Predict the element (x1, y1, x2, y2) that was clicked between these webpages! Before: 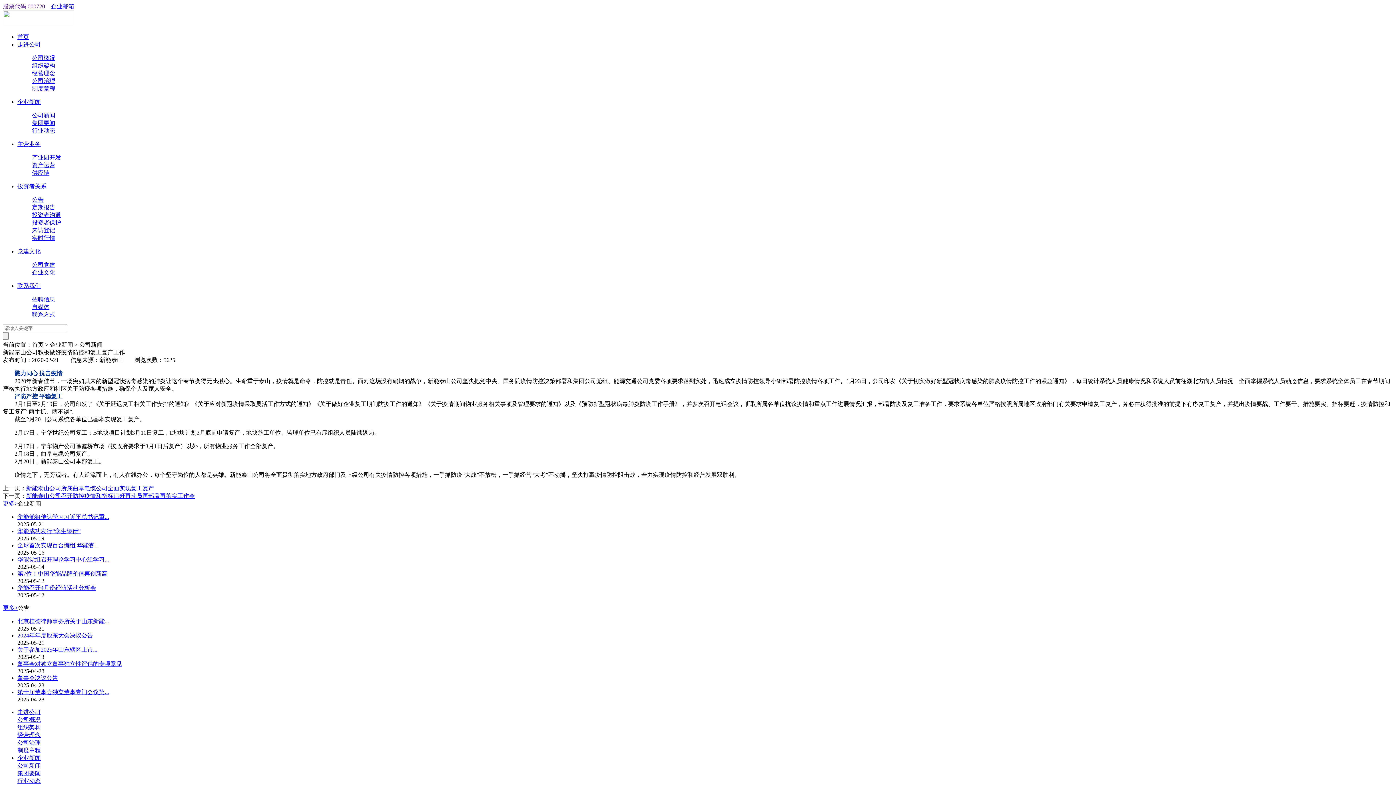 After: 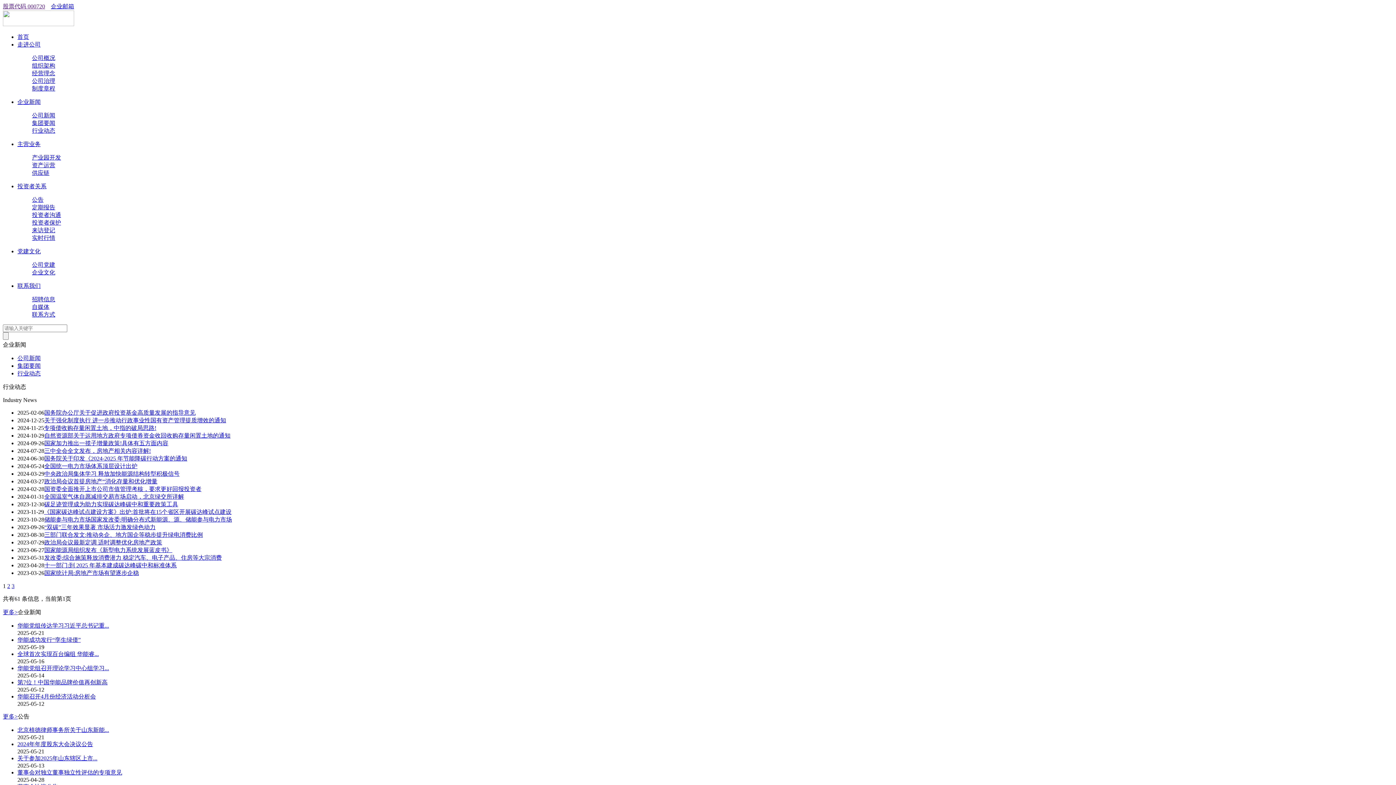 Action: bbox: (17, 778, 40, 784) label: 行业动态